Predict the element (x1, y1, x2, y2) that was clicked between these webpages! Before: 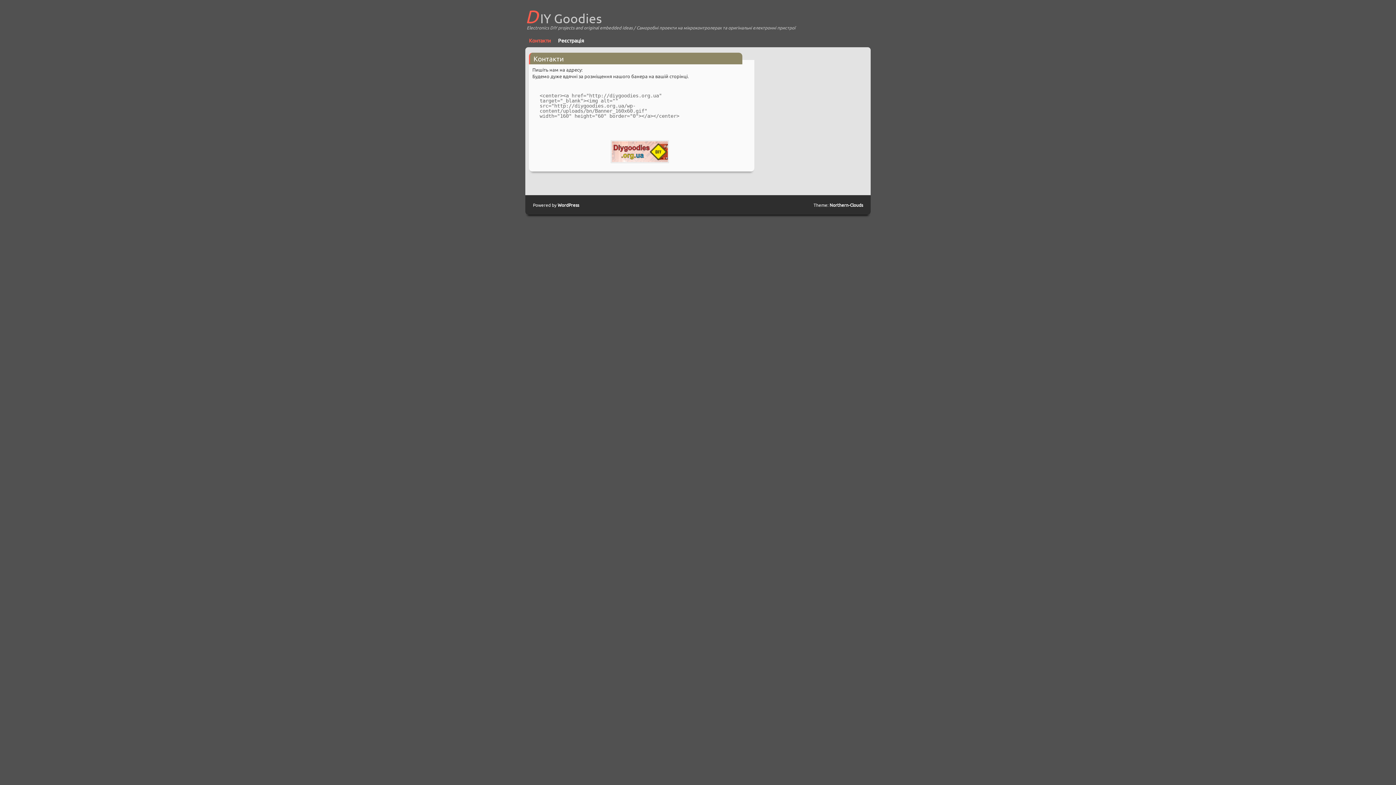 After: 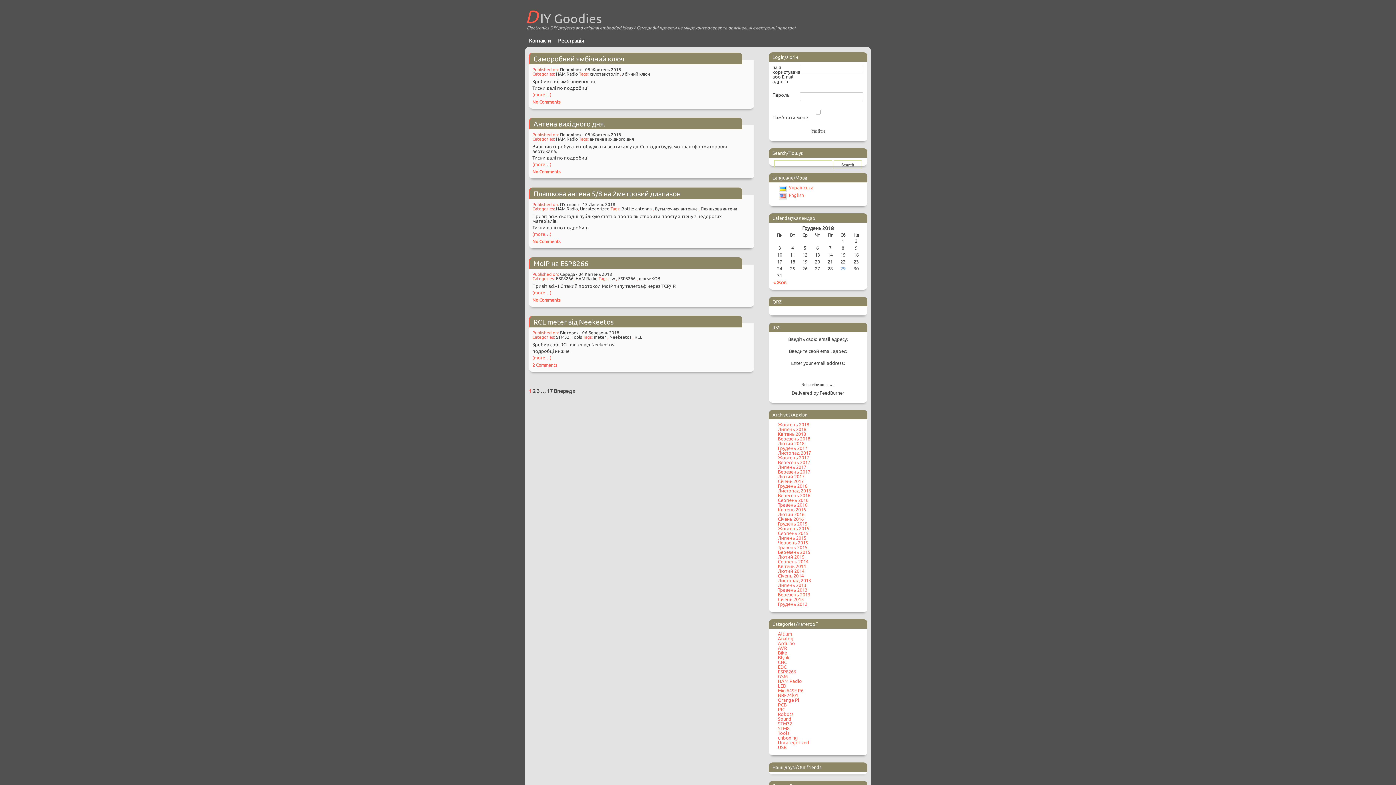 Action: label: DIY Goodies bbox: (525, 7, 870, 25)